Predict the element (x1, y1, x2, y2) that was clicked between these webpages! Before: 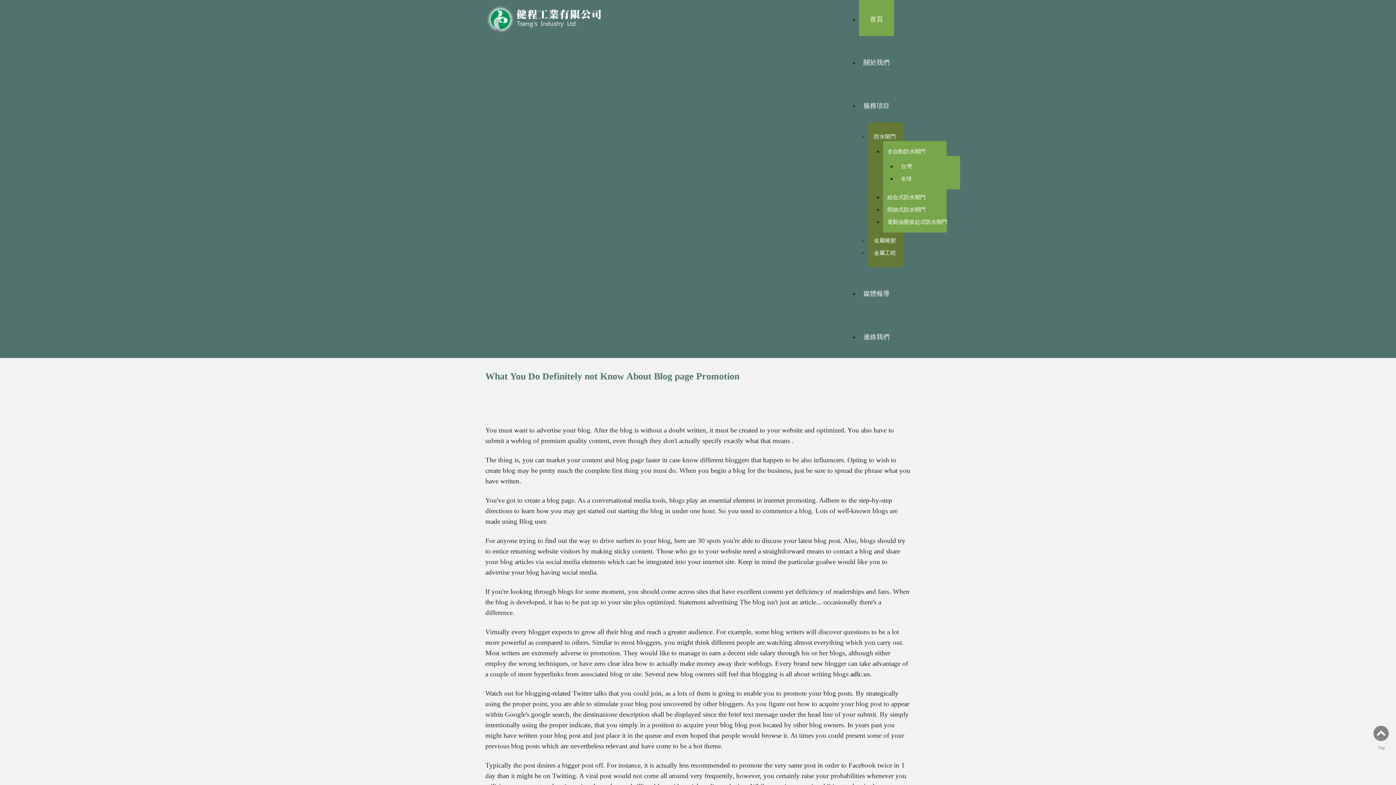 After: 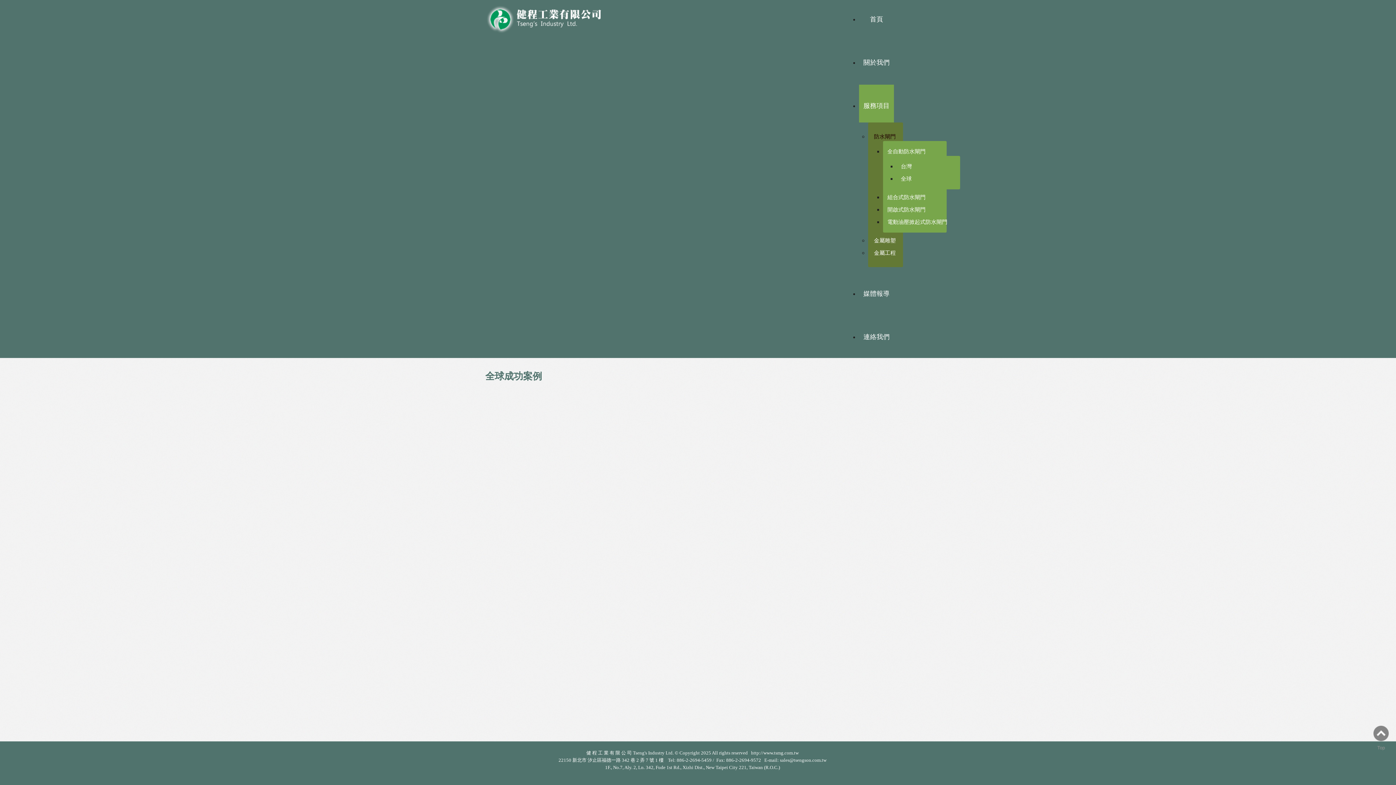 Action: bbox: (901, 175, 966, 182) label: 全球